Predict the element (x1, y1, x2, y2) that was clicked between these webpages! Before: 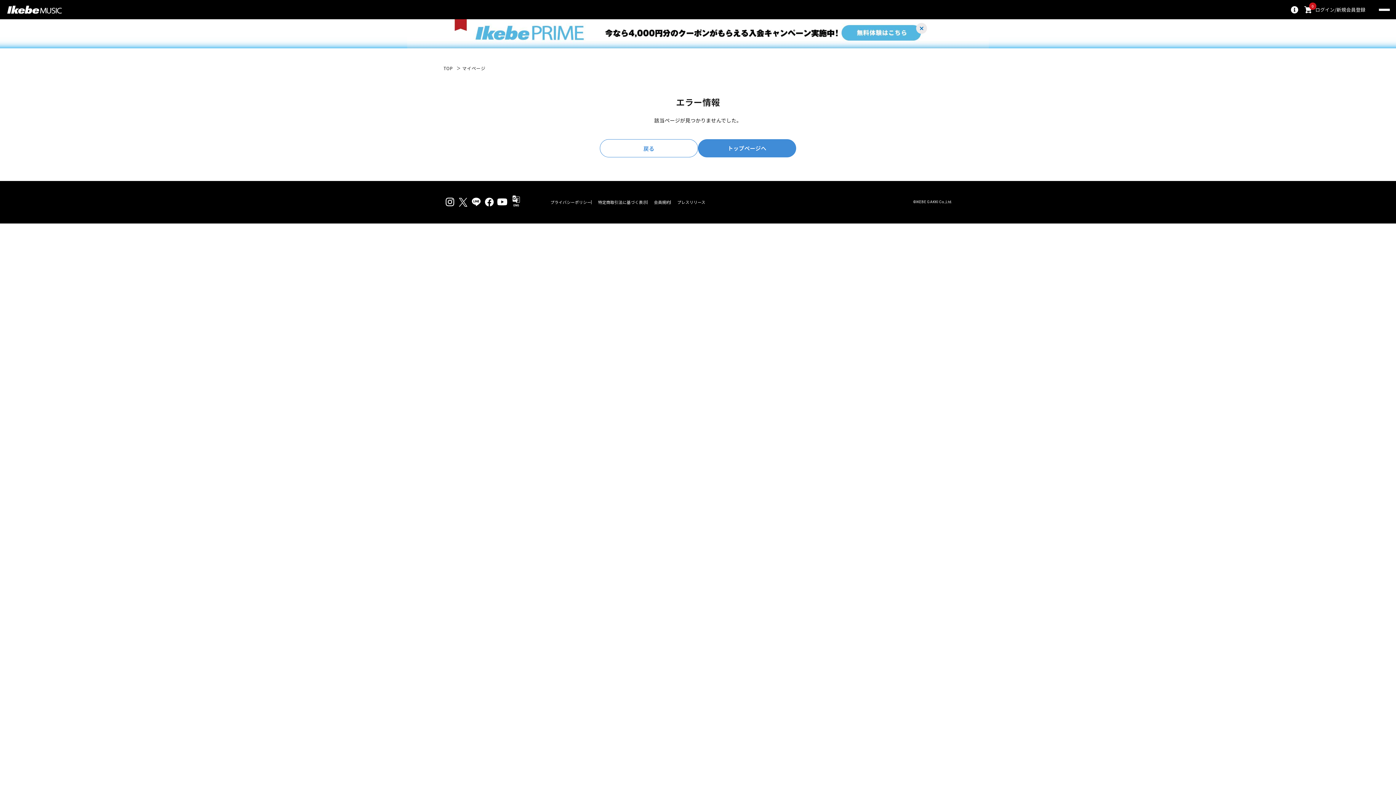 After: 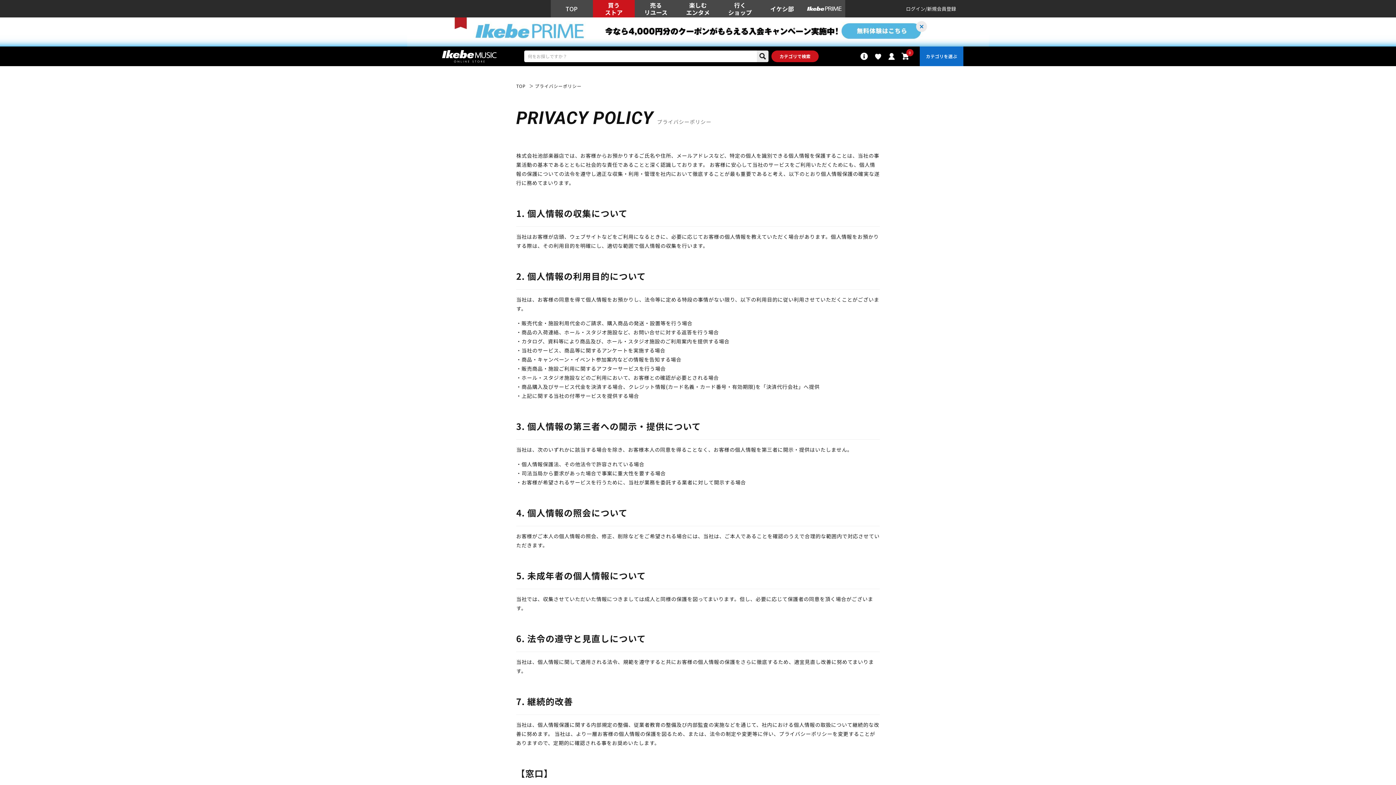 Action: bbox: (550, 200, 591, 204) label: プライバシーポリシー